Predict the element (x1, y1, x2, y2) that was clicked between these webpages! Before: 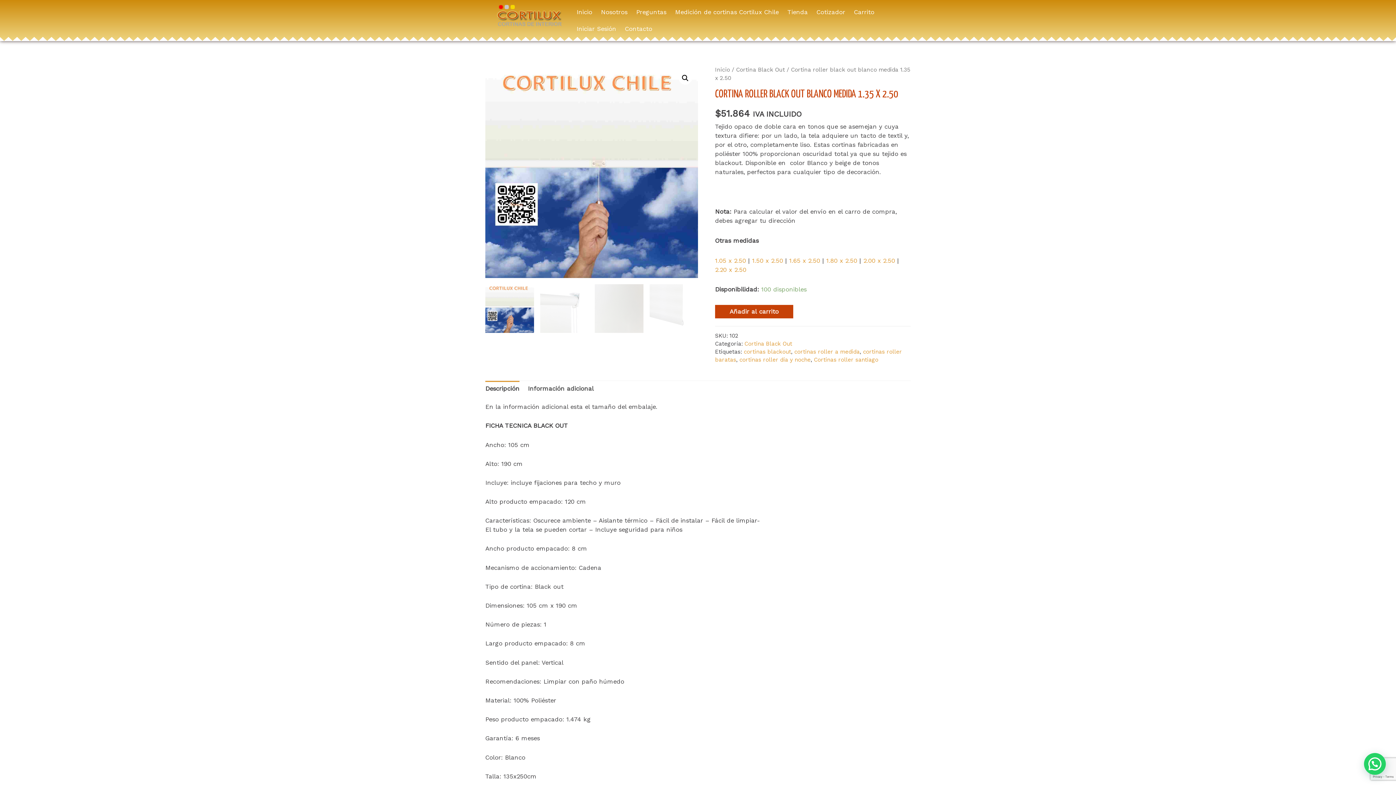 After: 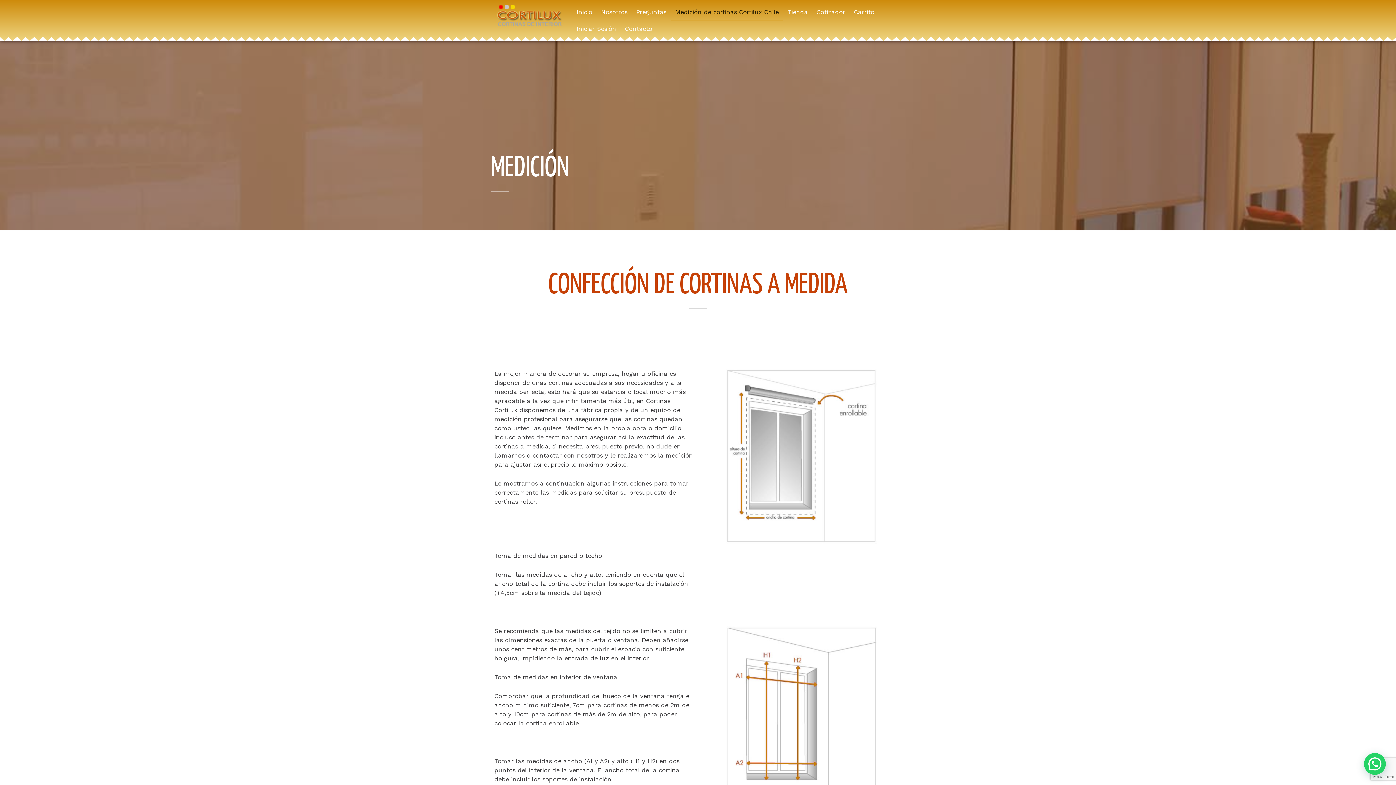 Action: bbox: (670, 3, 783, 20) label: Medición de cortinas Cortilux Chile